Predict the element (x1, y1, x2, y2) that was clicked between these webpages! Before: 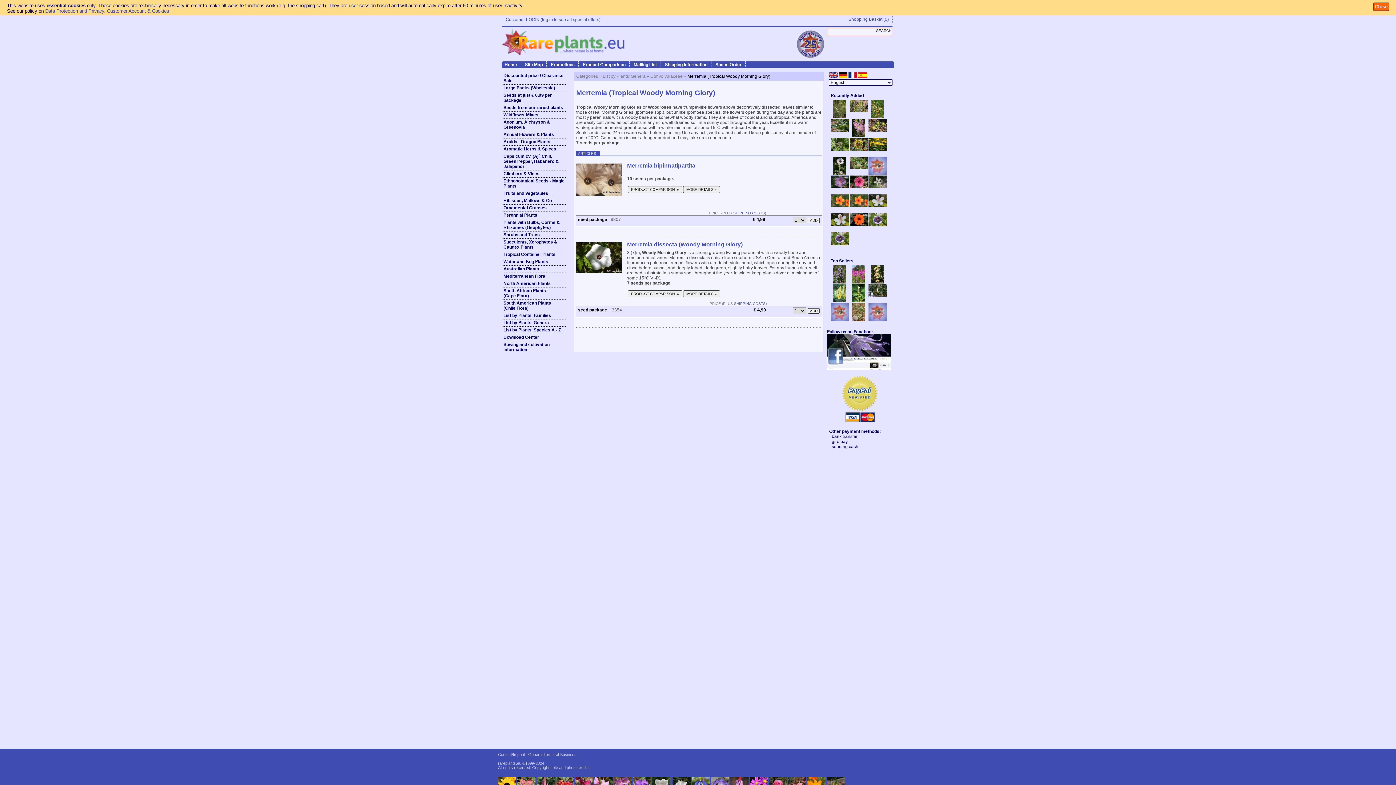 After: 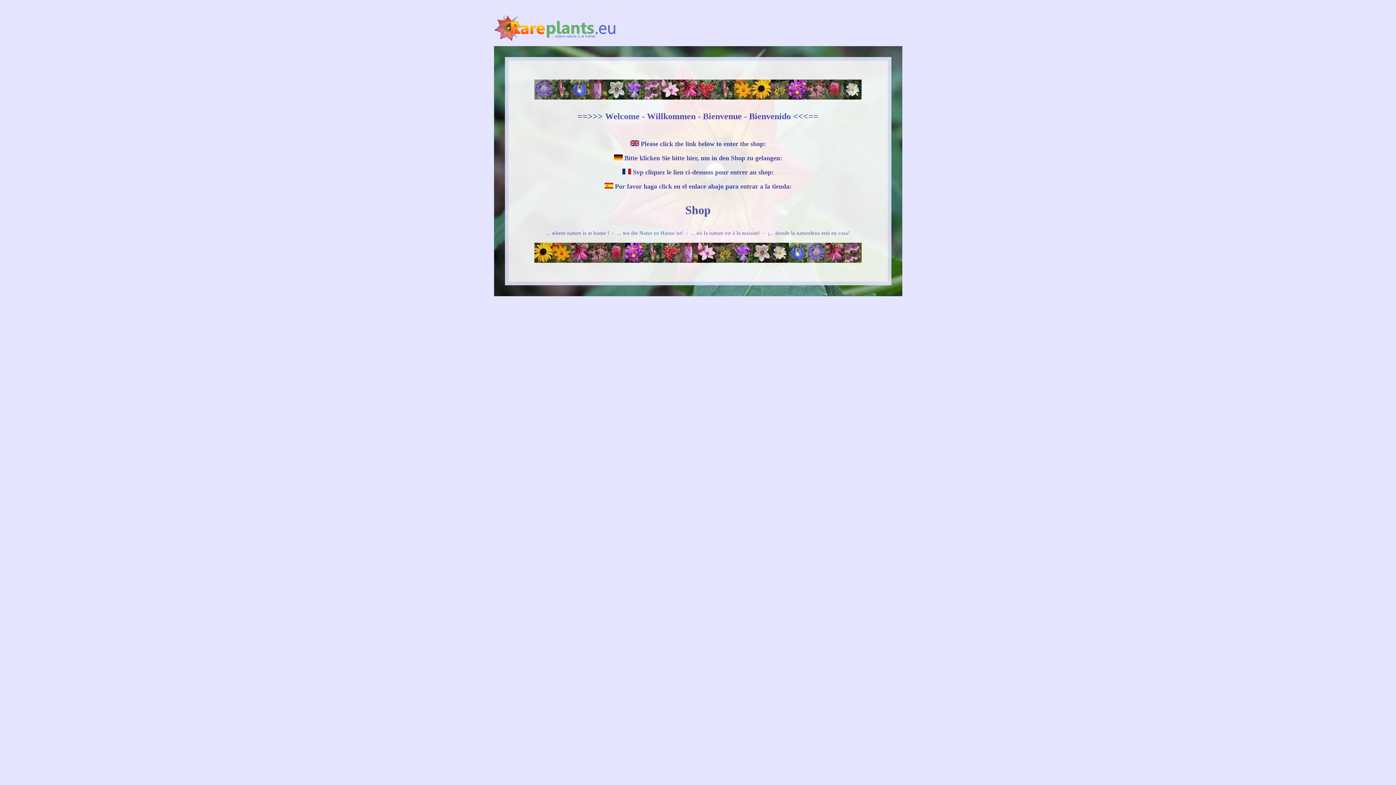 Action: label: rareplants.eu ©1999-2024 bbox: (498, 761, 544, 765)